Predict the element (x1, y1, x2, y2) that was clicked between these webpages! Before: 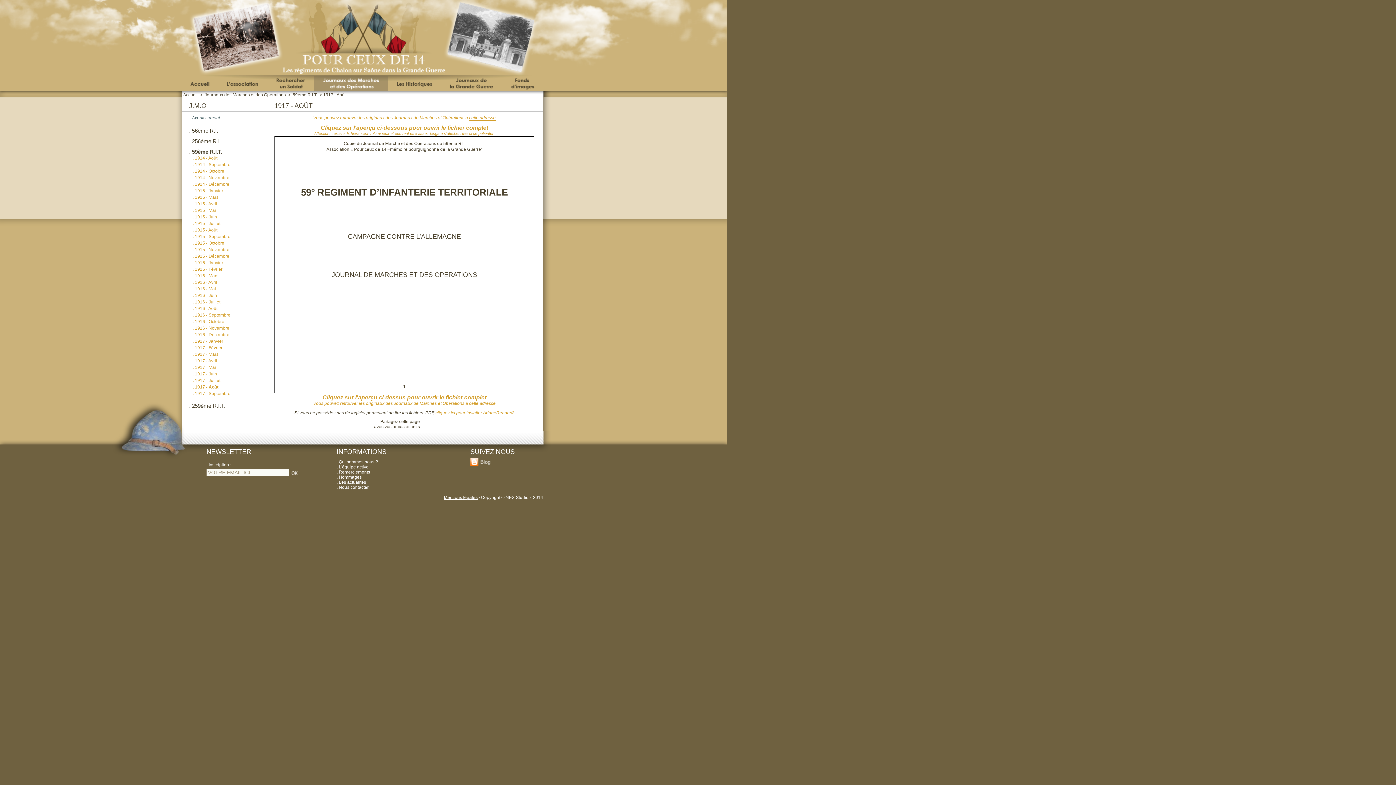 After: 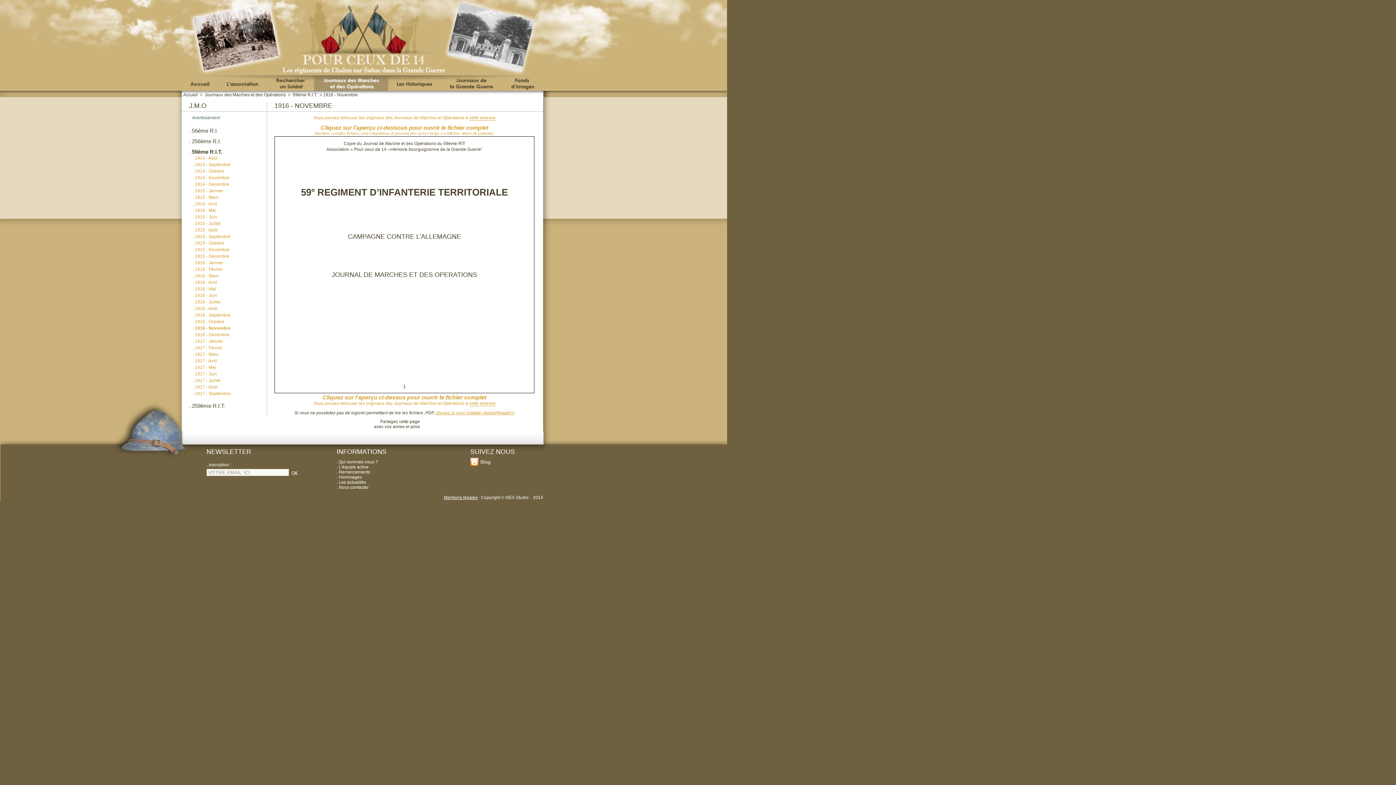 Action: label: . 1916 - Novembre bbox: (192, 326, 260, 331)